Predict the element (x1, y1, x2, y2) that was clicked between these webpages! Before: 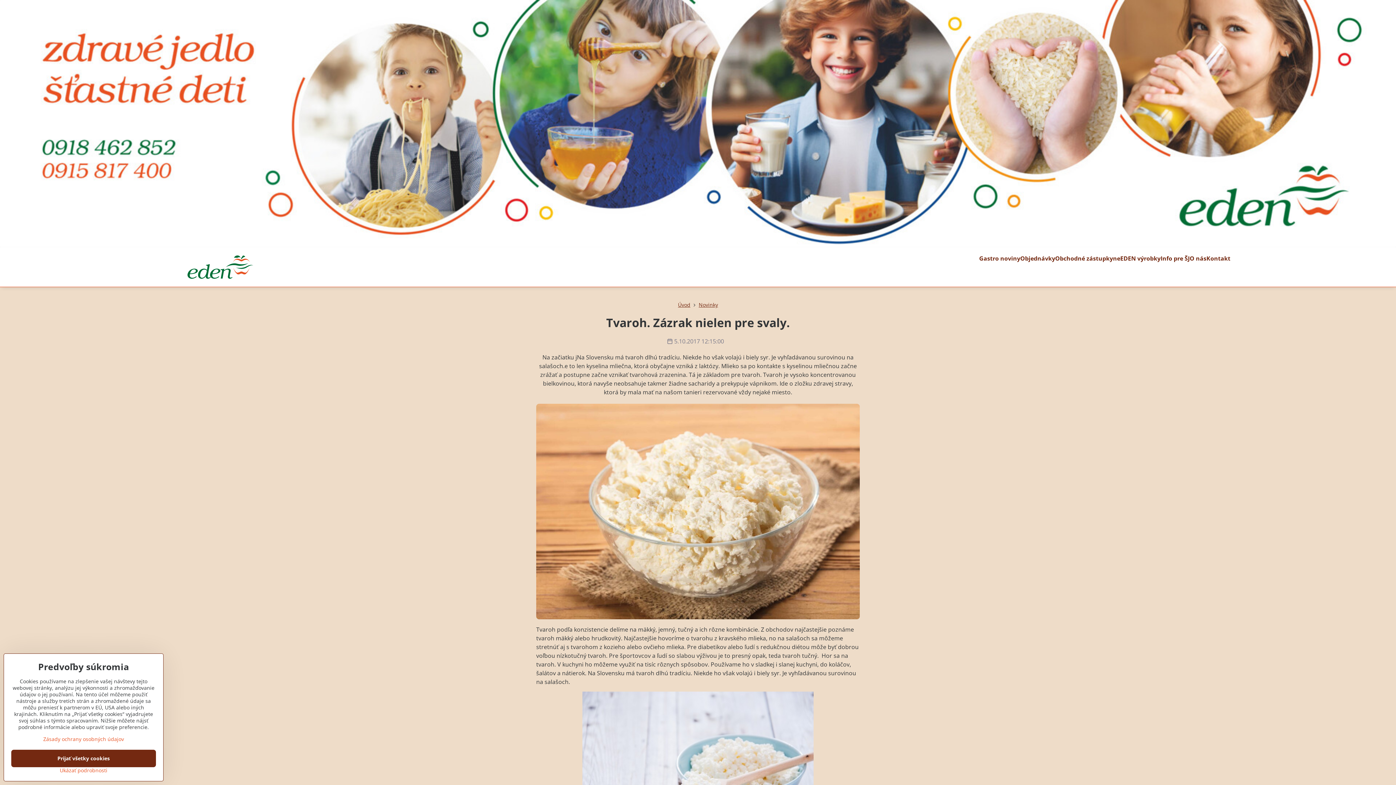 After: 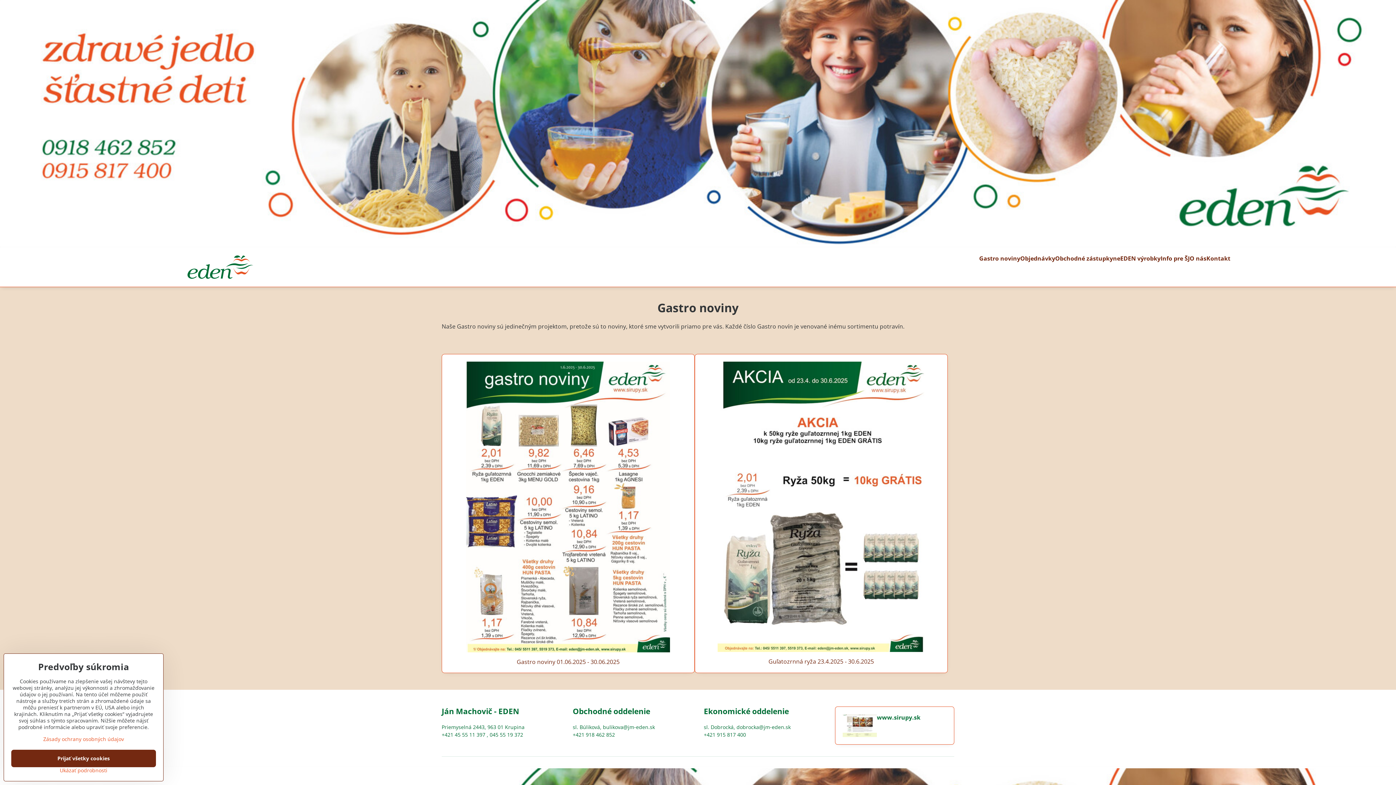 Action: label: Gastro noviny bbox: (979, 247, 1020, 269)